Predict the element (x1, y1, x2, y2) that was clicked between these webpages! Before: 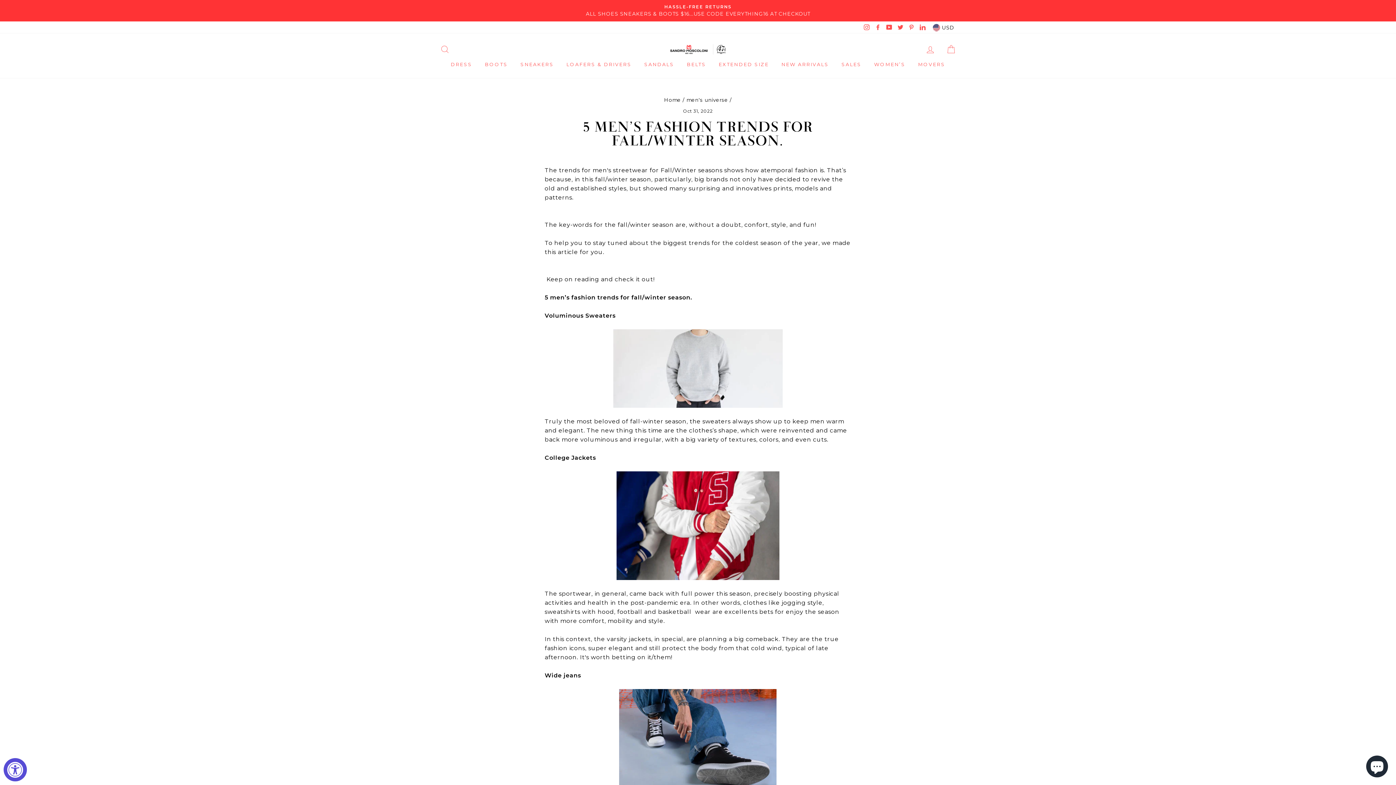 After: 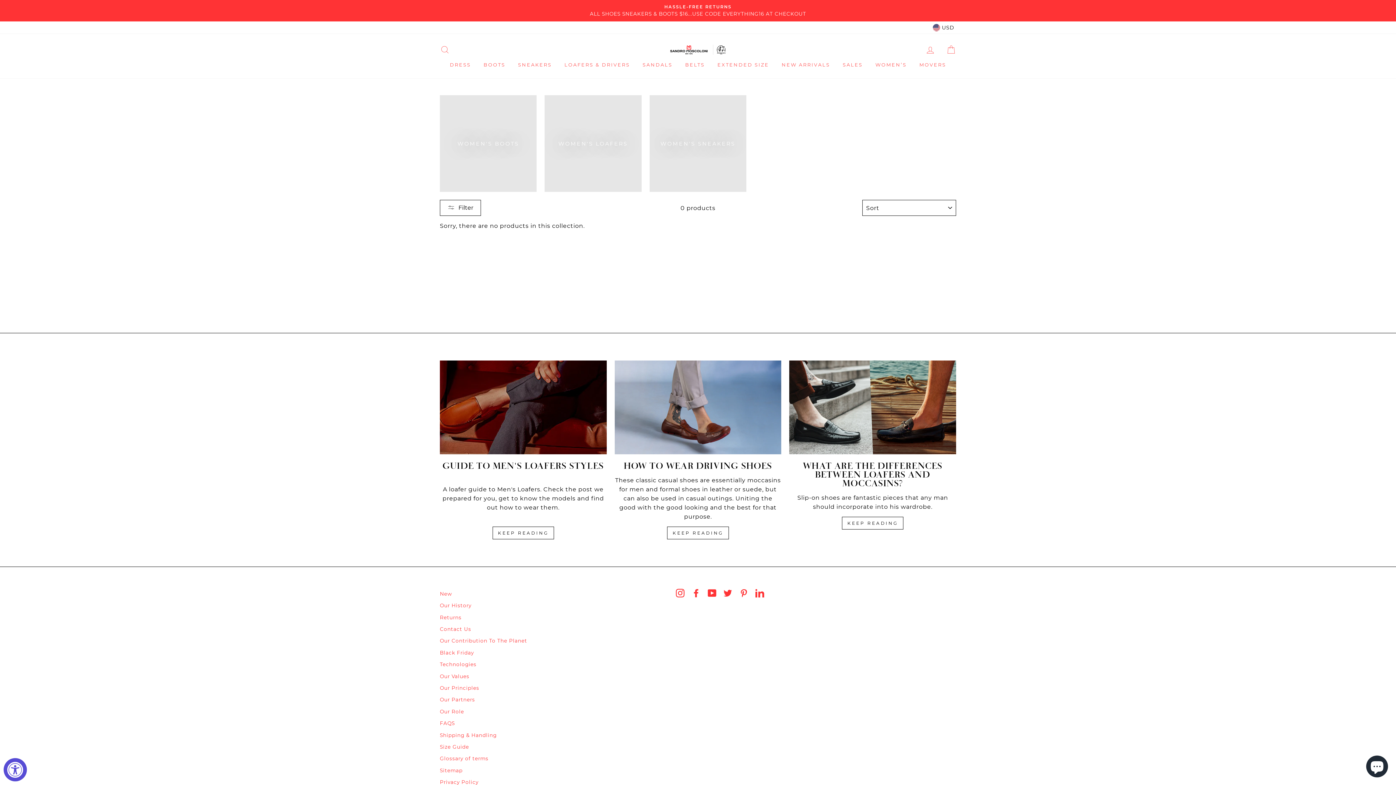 Action: bbox: (868, 58, 911, 70) label: WOMEN’S